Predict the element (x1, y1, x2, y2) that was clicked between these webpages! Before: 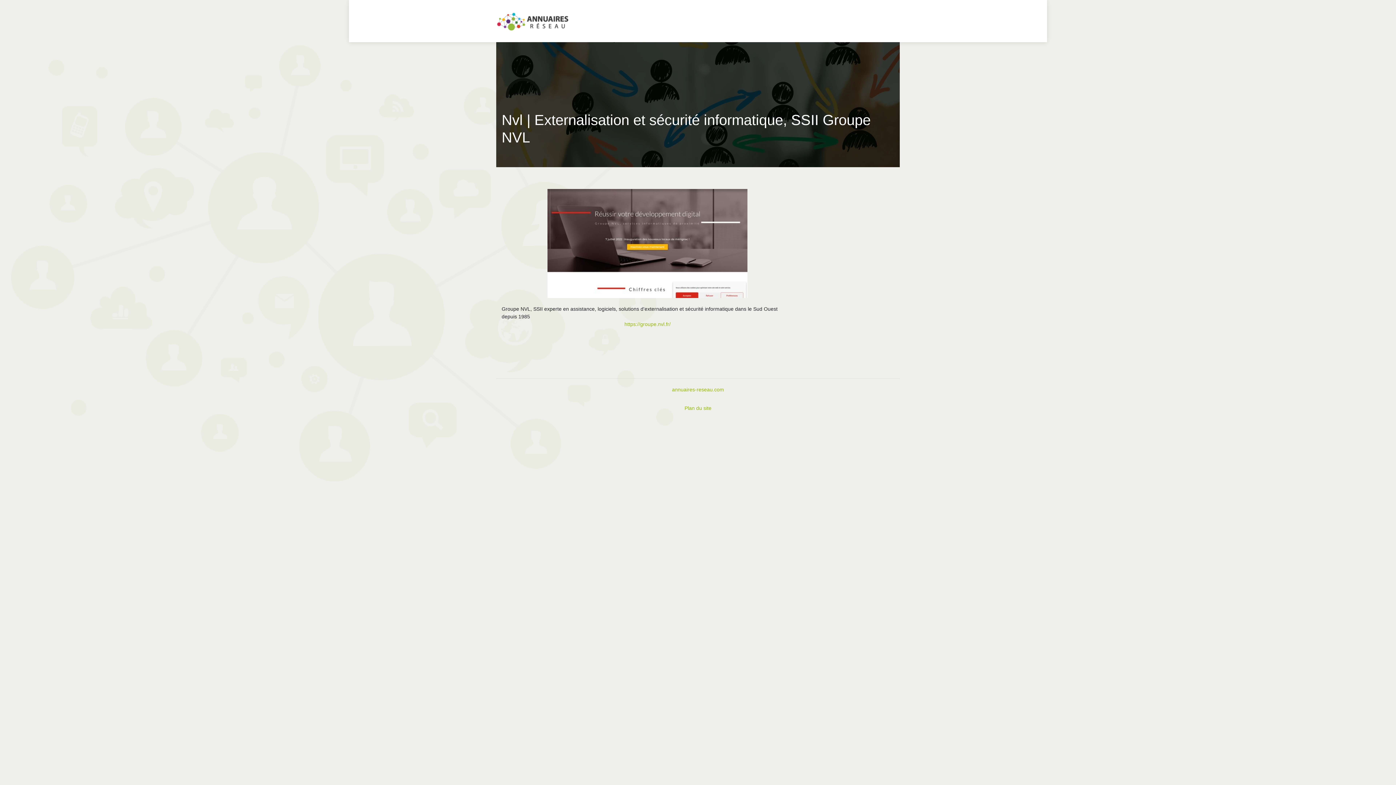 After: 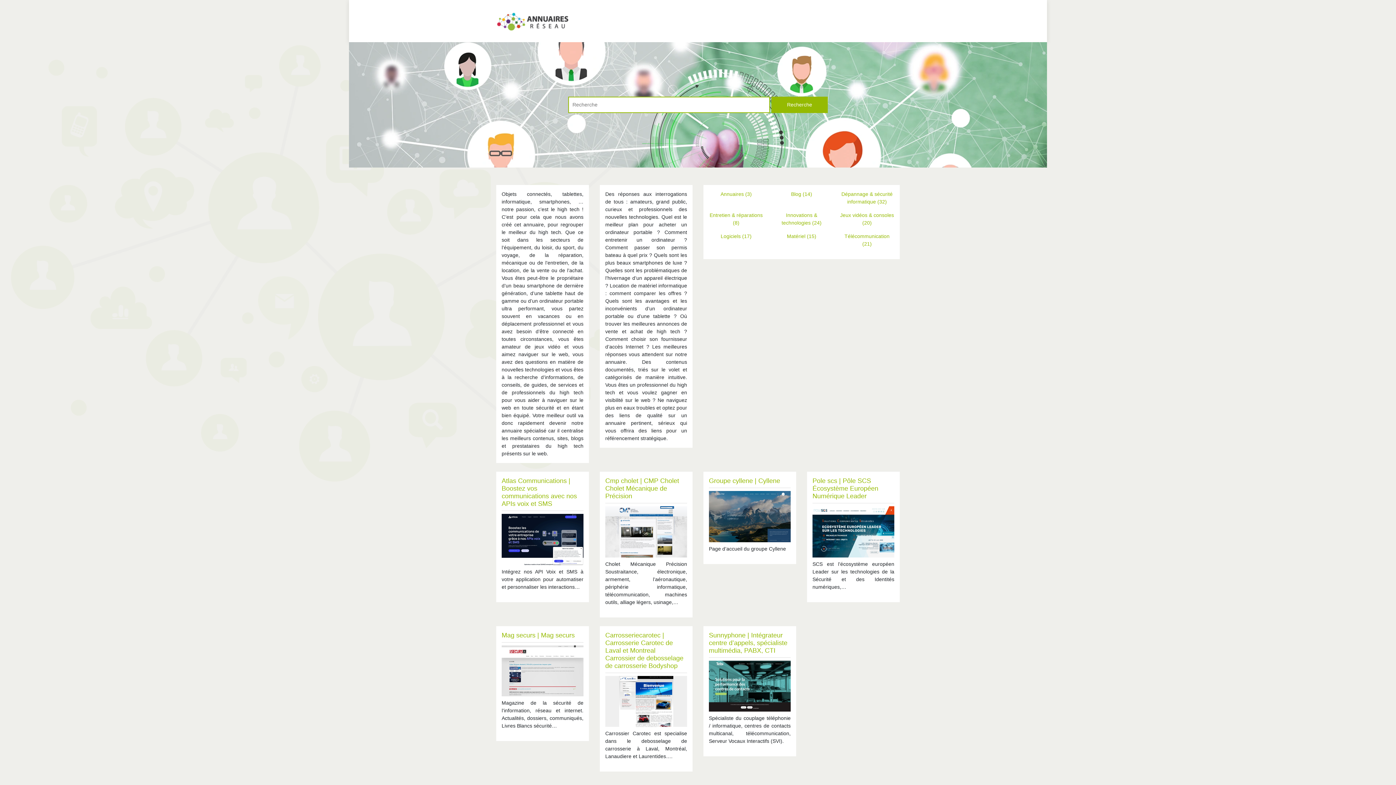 Action: bbox: (496, 10, 569, 32)